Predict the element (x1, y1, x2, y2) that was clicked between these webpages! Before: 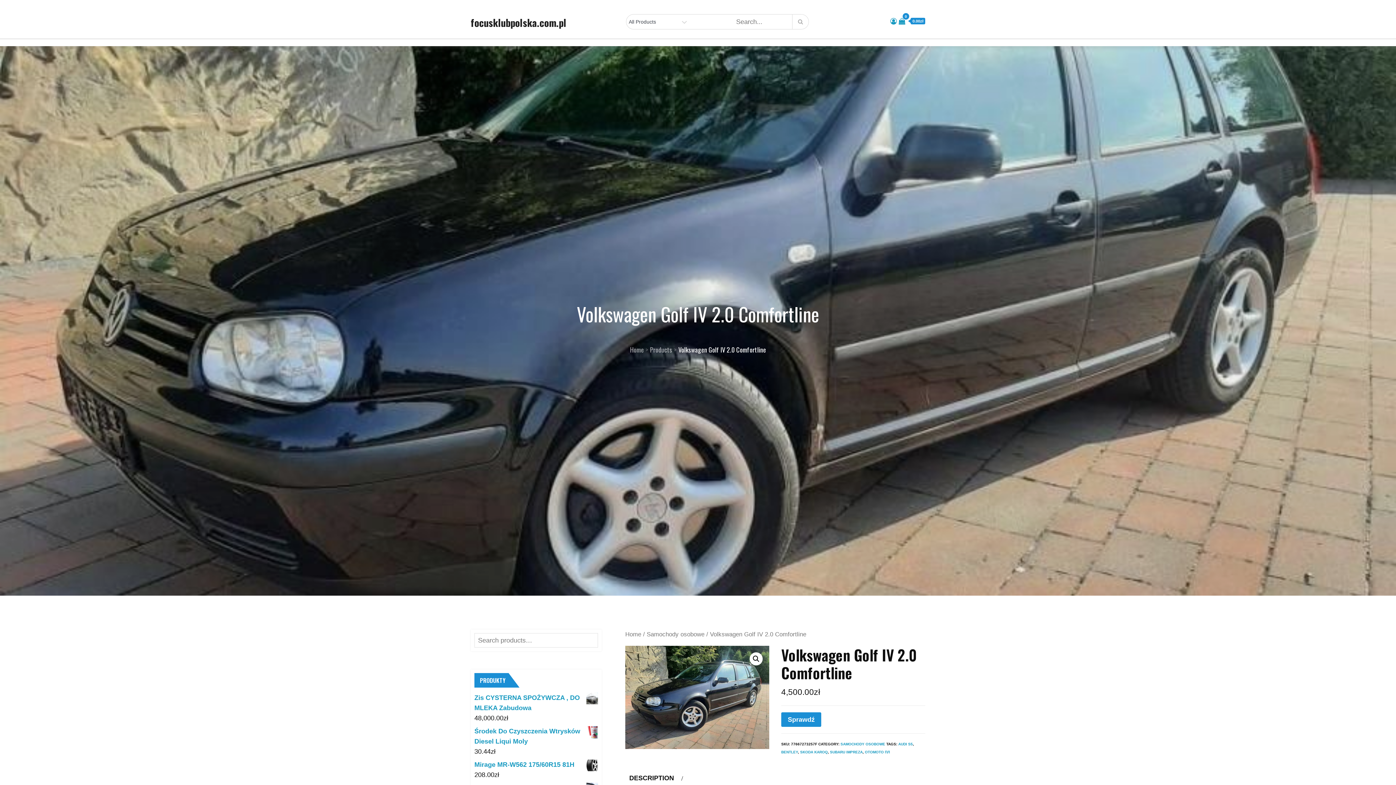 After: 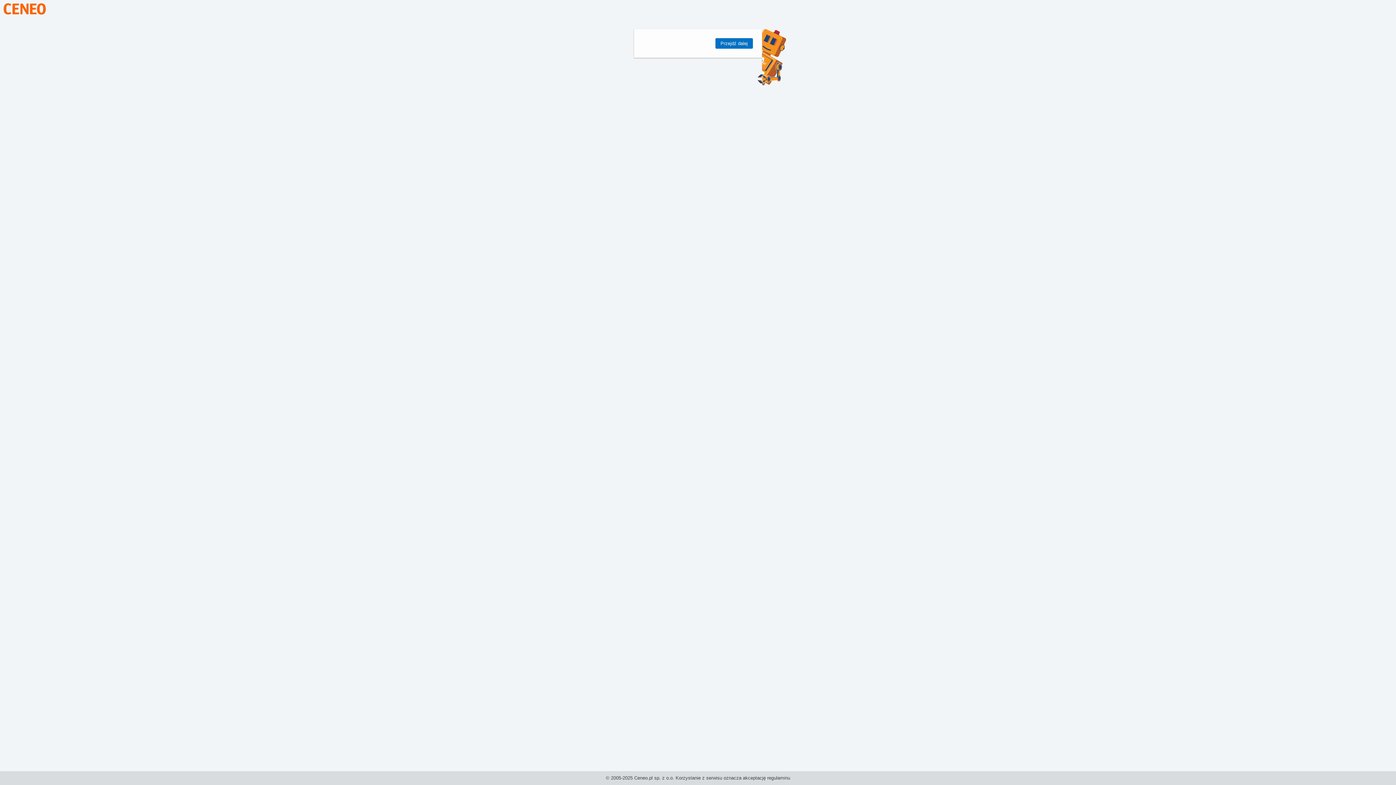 Action: bbox: (781, 712, 821, 727) label: Sprawdź